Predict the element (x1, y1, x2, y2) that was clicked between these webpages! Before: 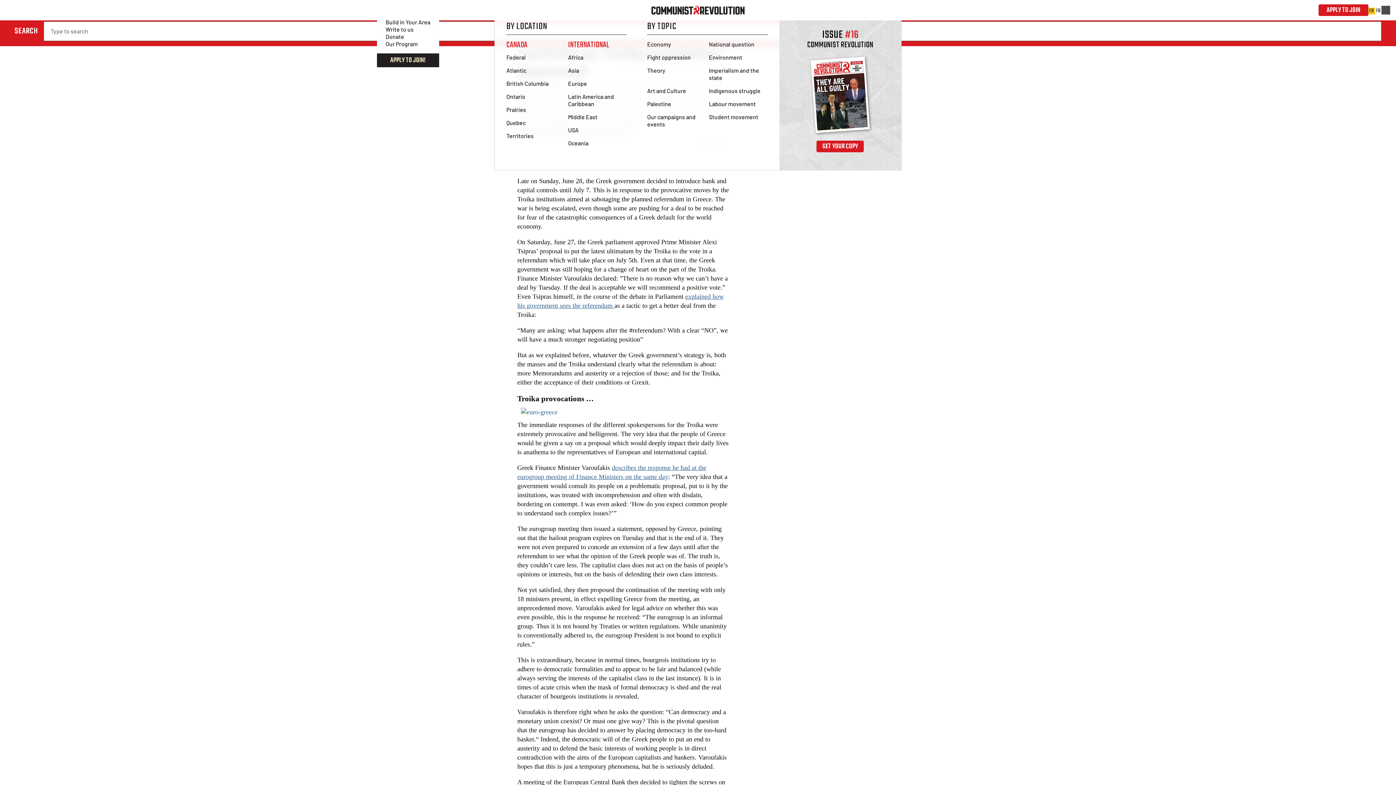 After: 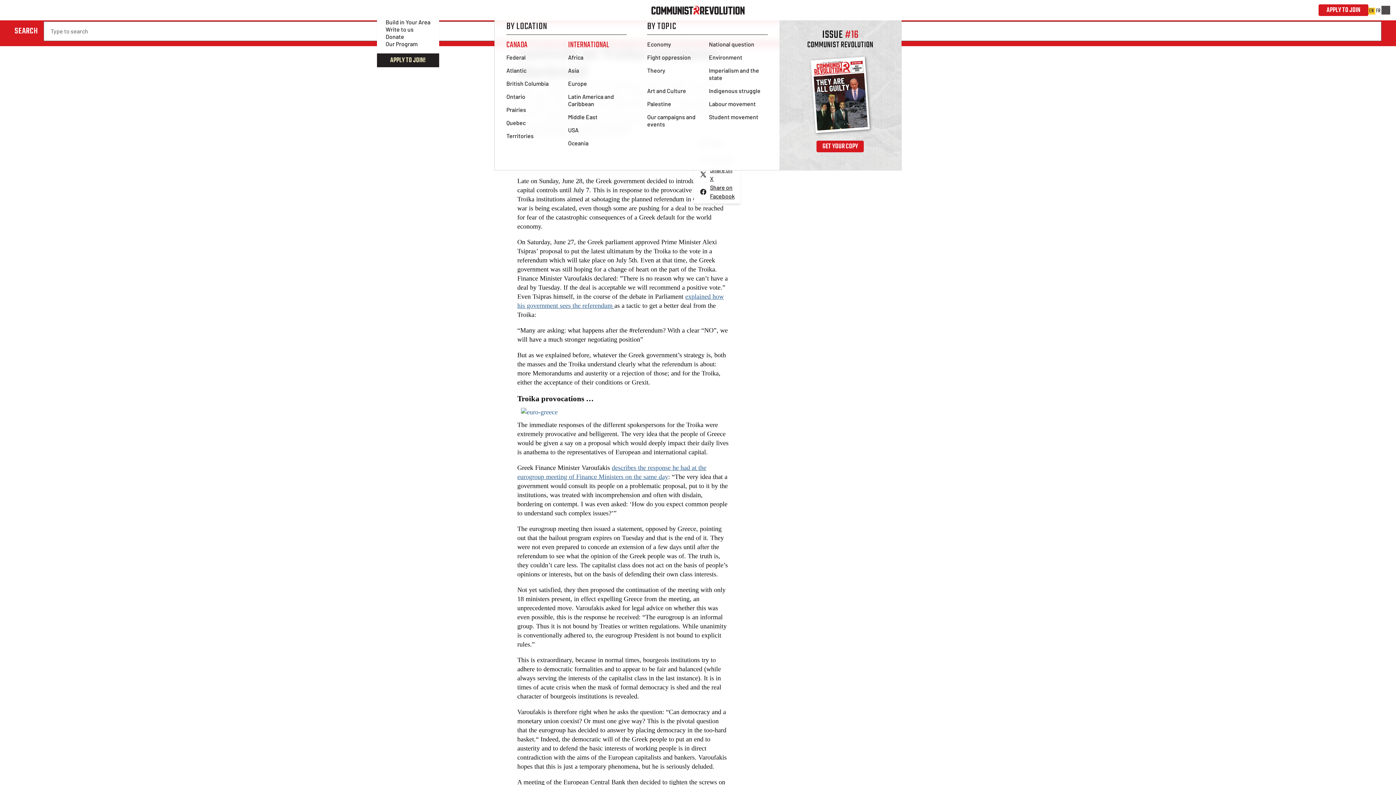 Action: label: Share bbox: (693, 136, 726, 150)